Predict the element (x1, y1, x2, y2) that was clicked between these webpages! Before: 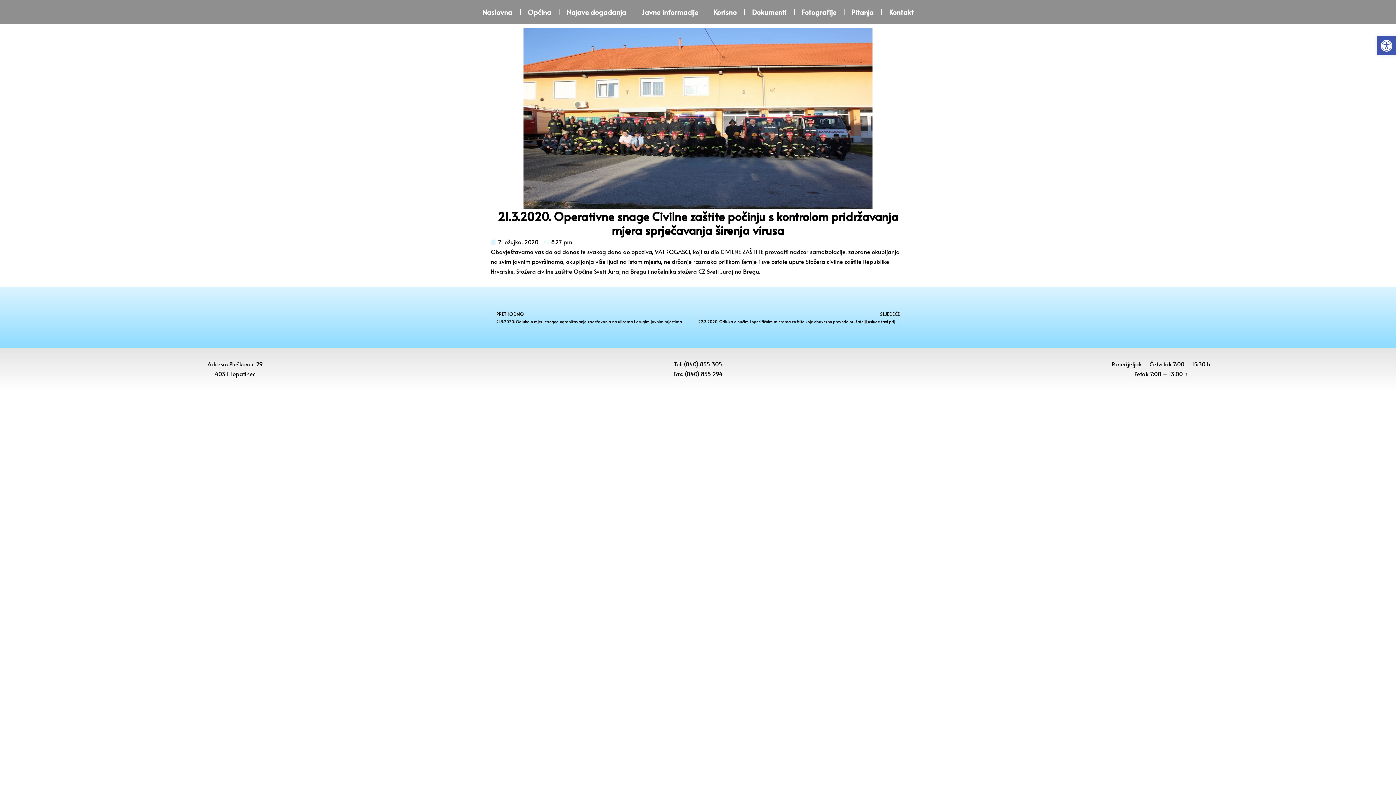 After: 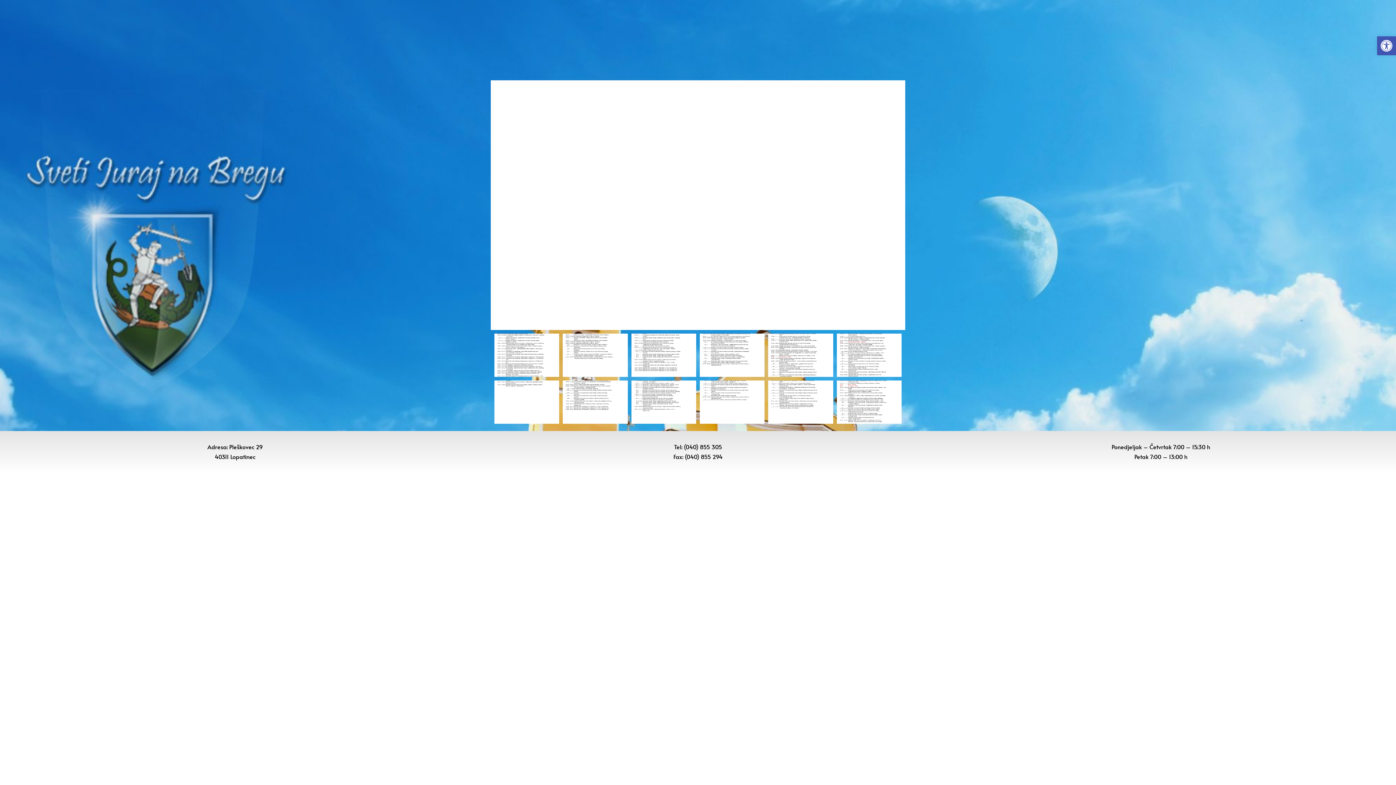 Action: label: Najave događanja bbox: (559, 3, 633, 20)